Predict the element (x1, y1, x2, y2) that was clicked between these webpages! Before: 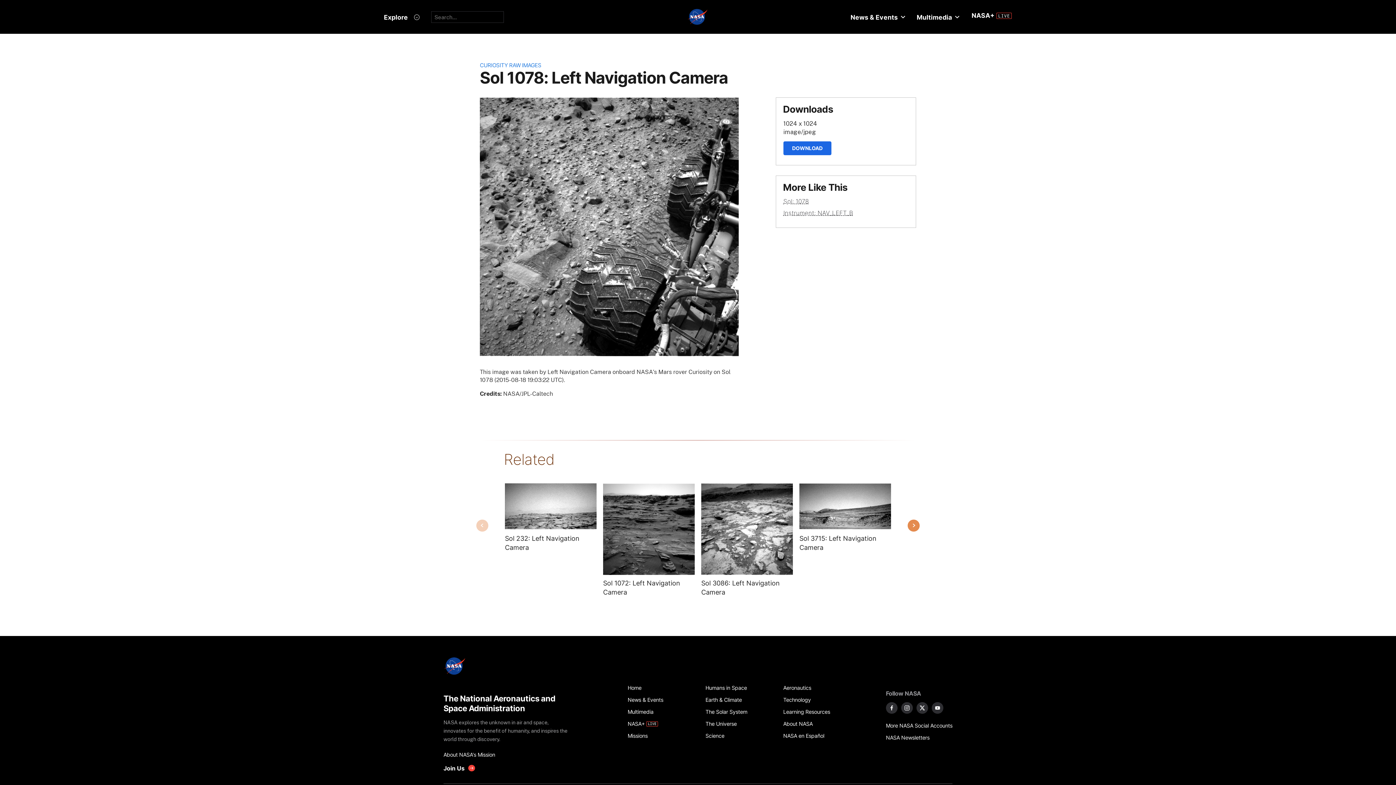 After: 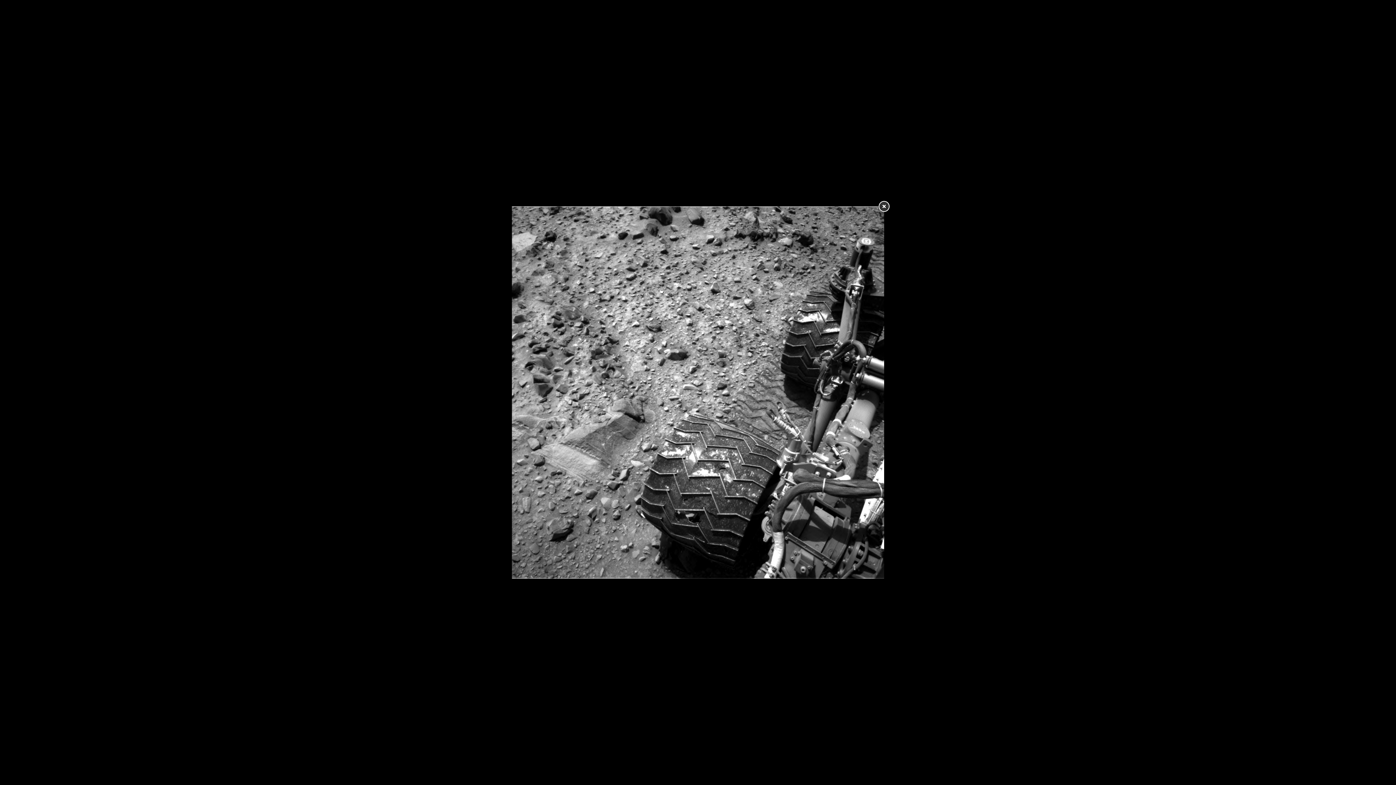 Action: bbox: (480, 222, 738, 229)